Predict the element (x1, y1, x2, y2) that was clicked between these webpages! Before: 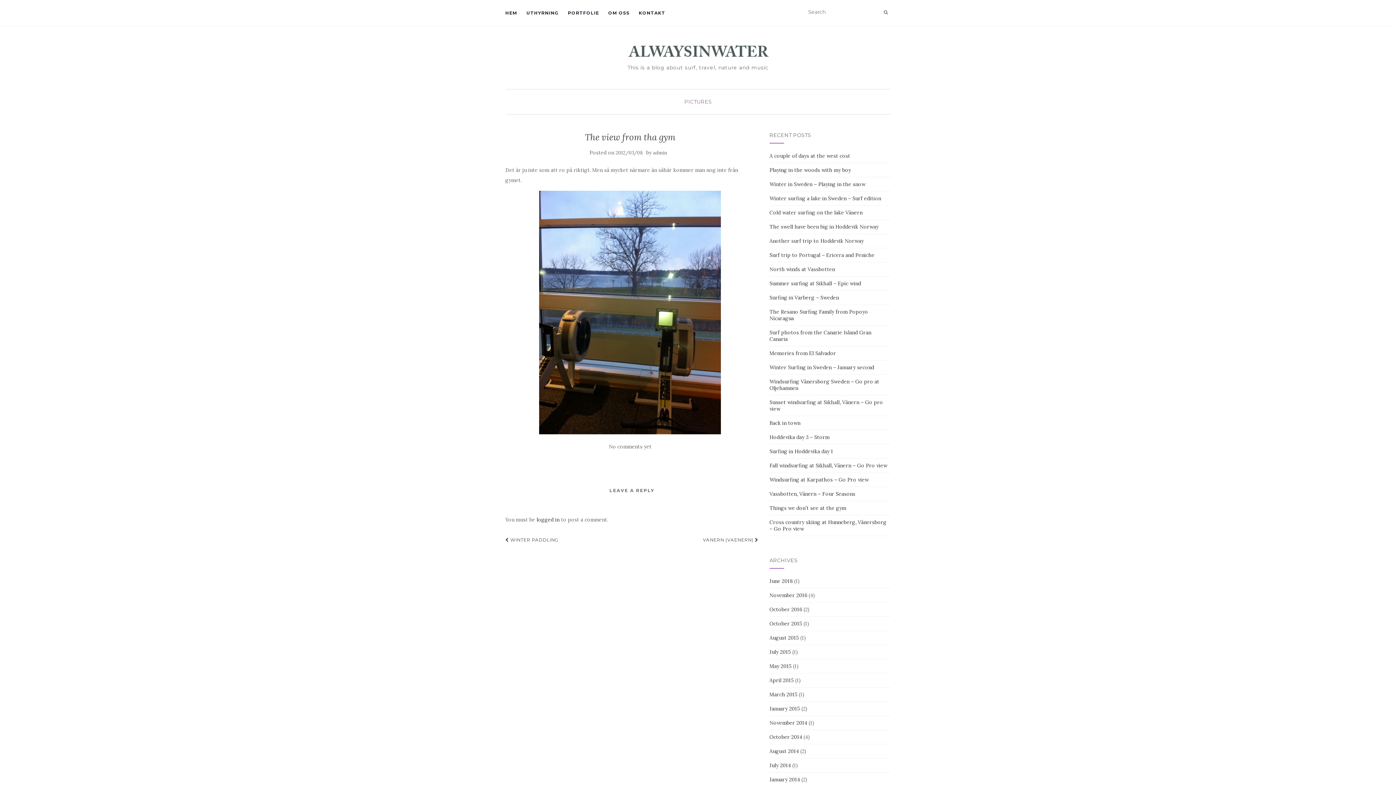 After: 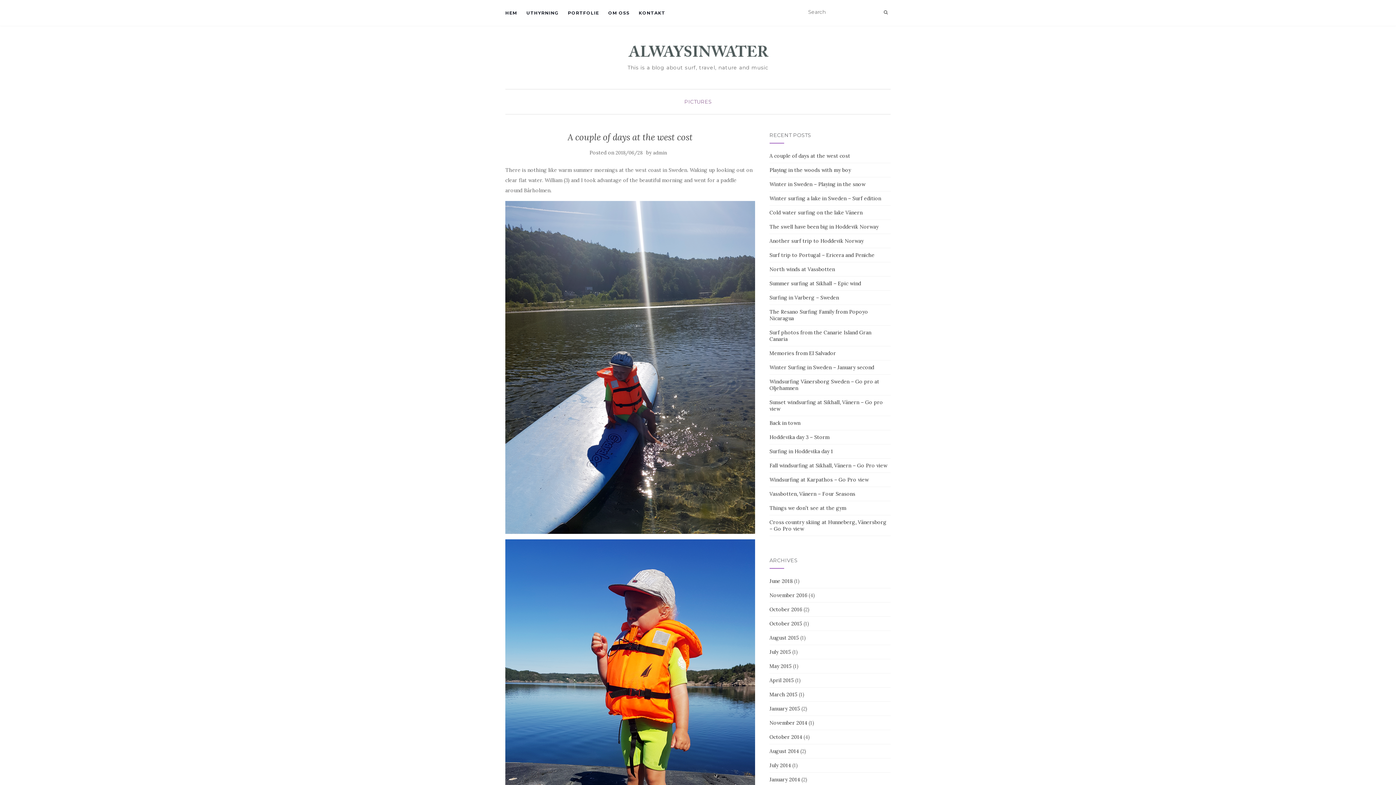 Action: bbox: (769, 152, 850, 159) label: A couple of days at the west cost